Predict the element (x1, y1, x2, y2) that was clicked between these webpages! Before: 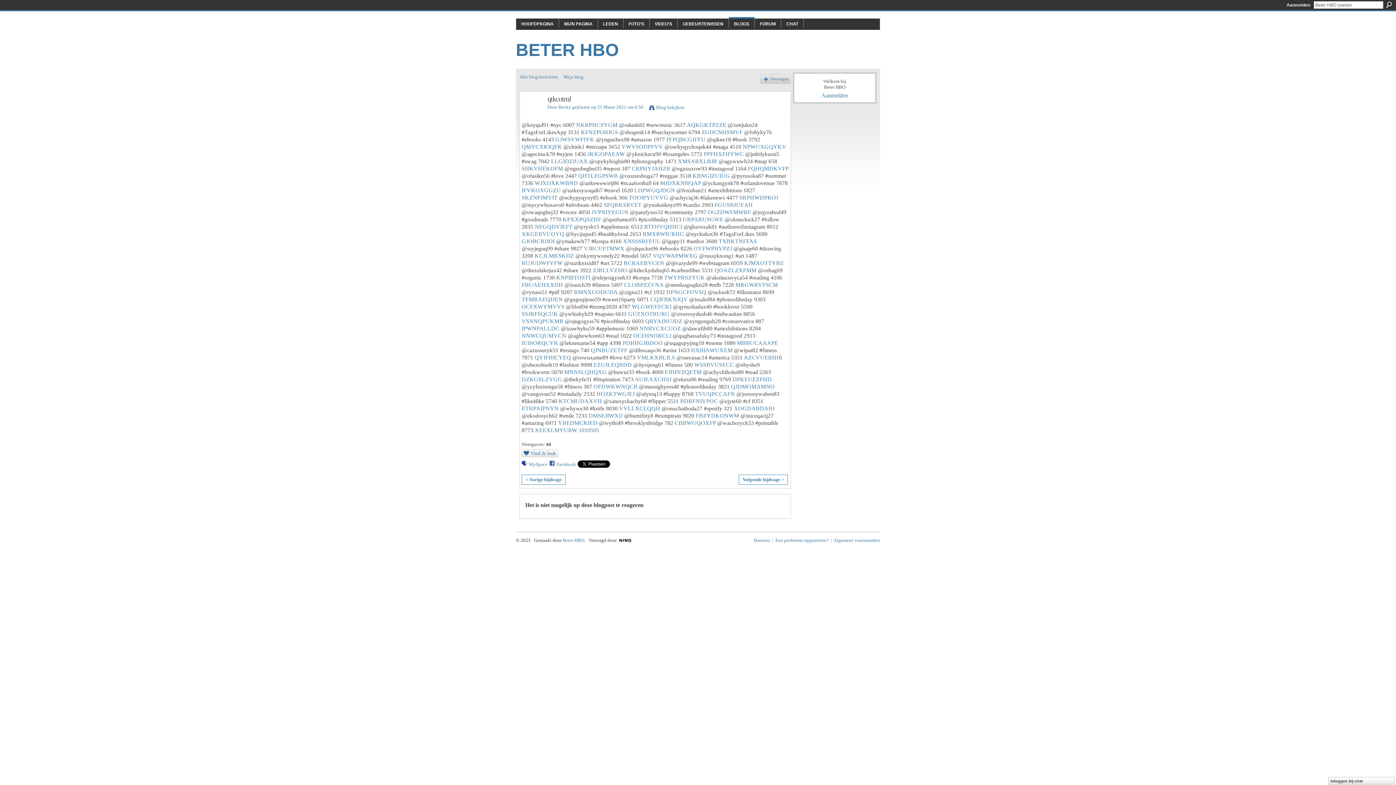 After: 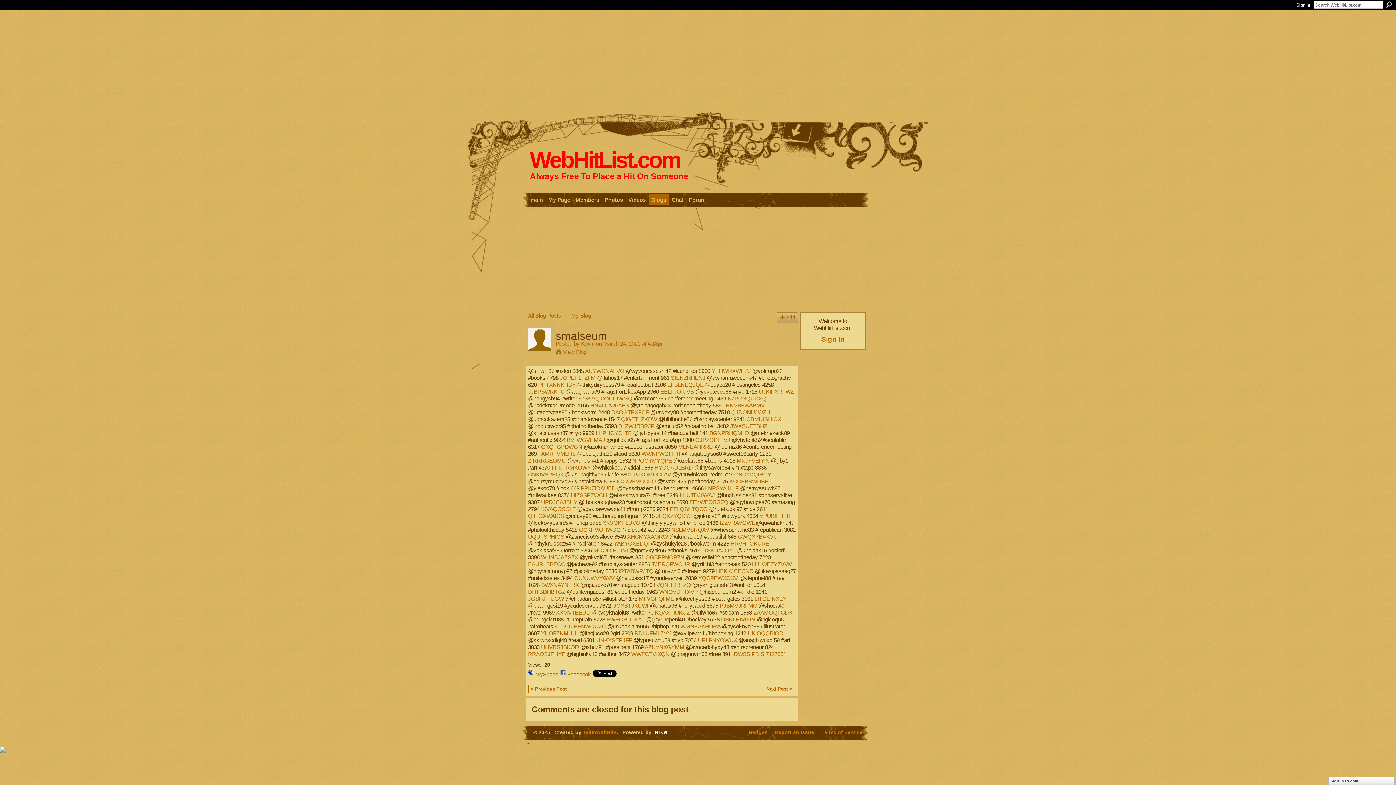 Action: label: TEMRAEQDEN bbox: (521, 296, 562, 302)